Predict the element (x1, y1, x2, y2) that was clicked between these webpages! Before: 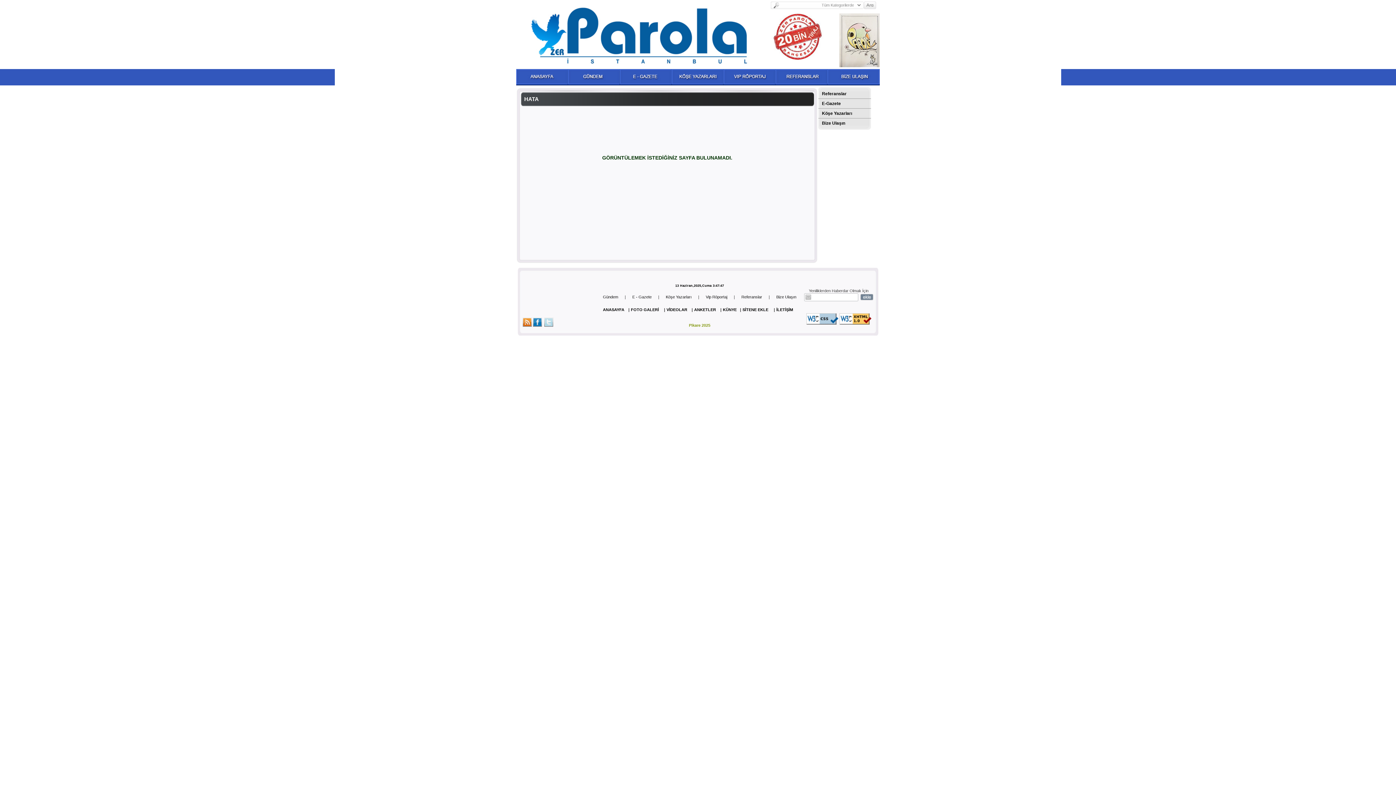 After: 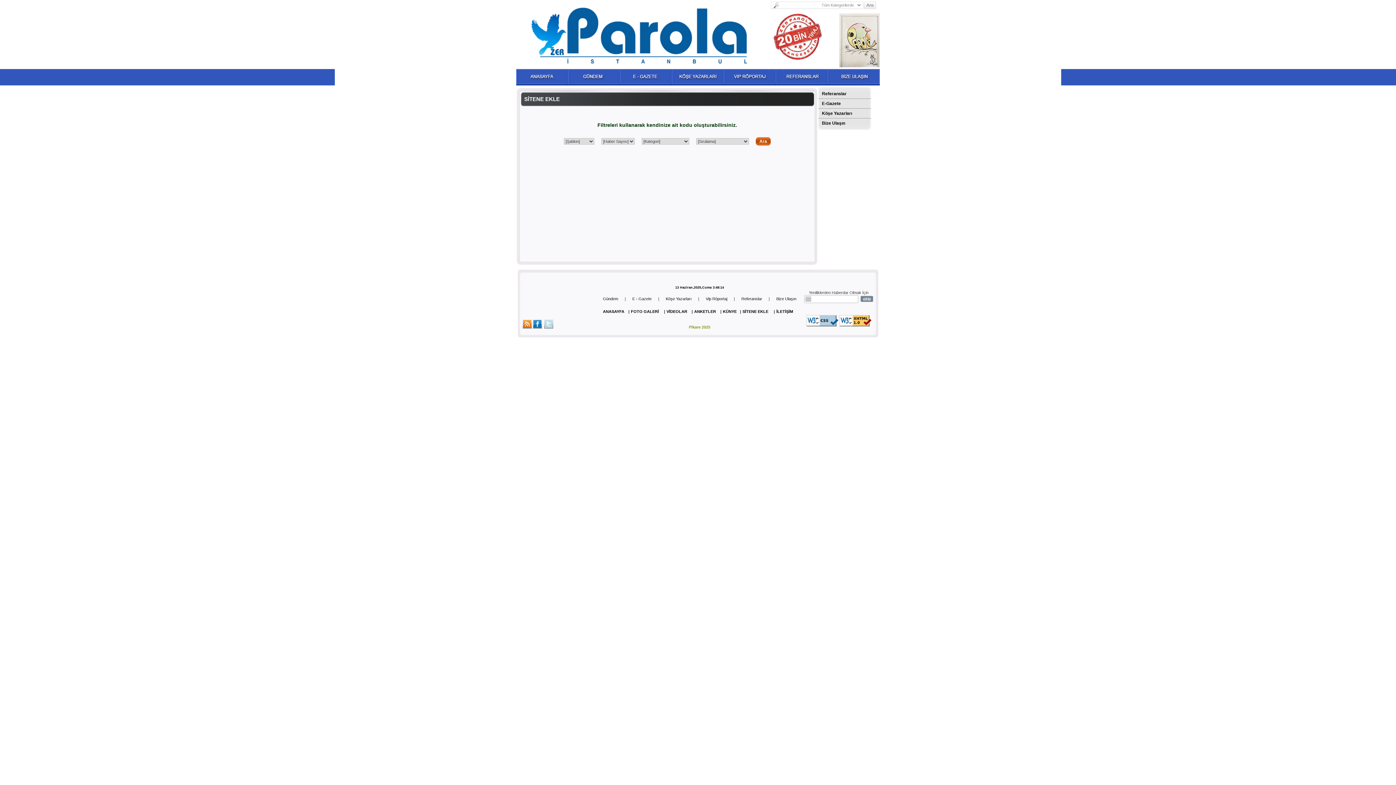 Action: label: SİTENE EKLE bbox: (742, 307, 768, 312)